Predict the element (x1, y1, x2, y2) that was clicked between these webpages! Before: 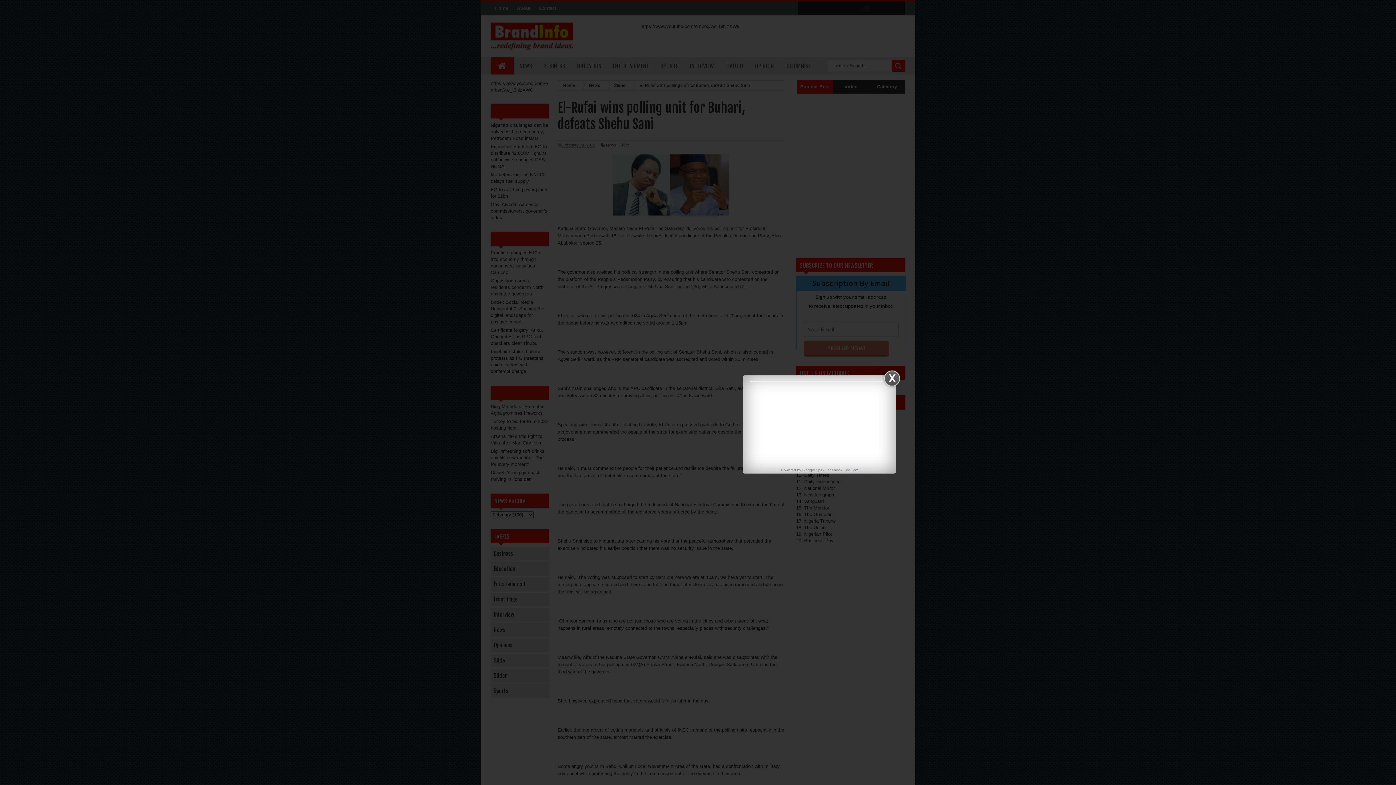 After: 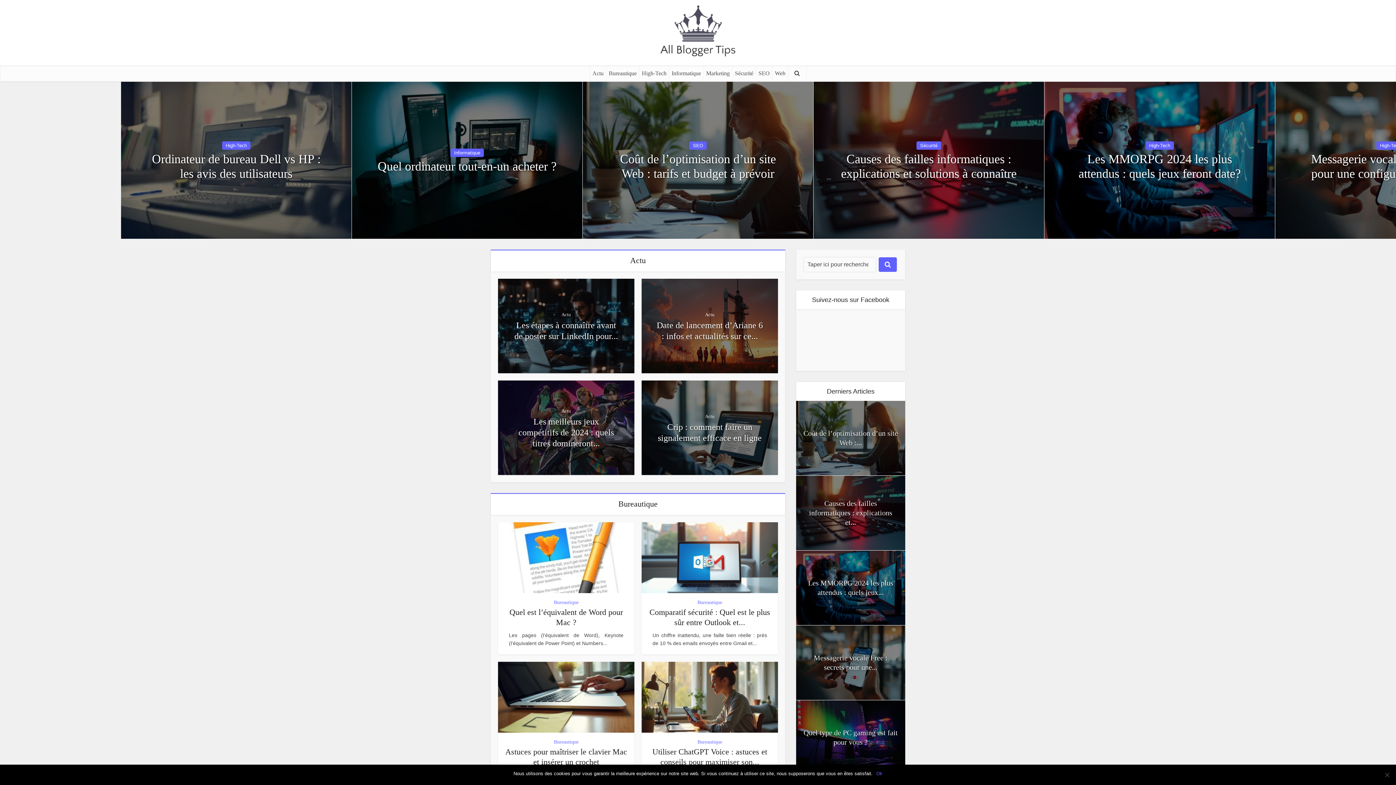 Action: bbox: (802, 468, 822, 472) label: Blogger tips